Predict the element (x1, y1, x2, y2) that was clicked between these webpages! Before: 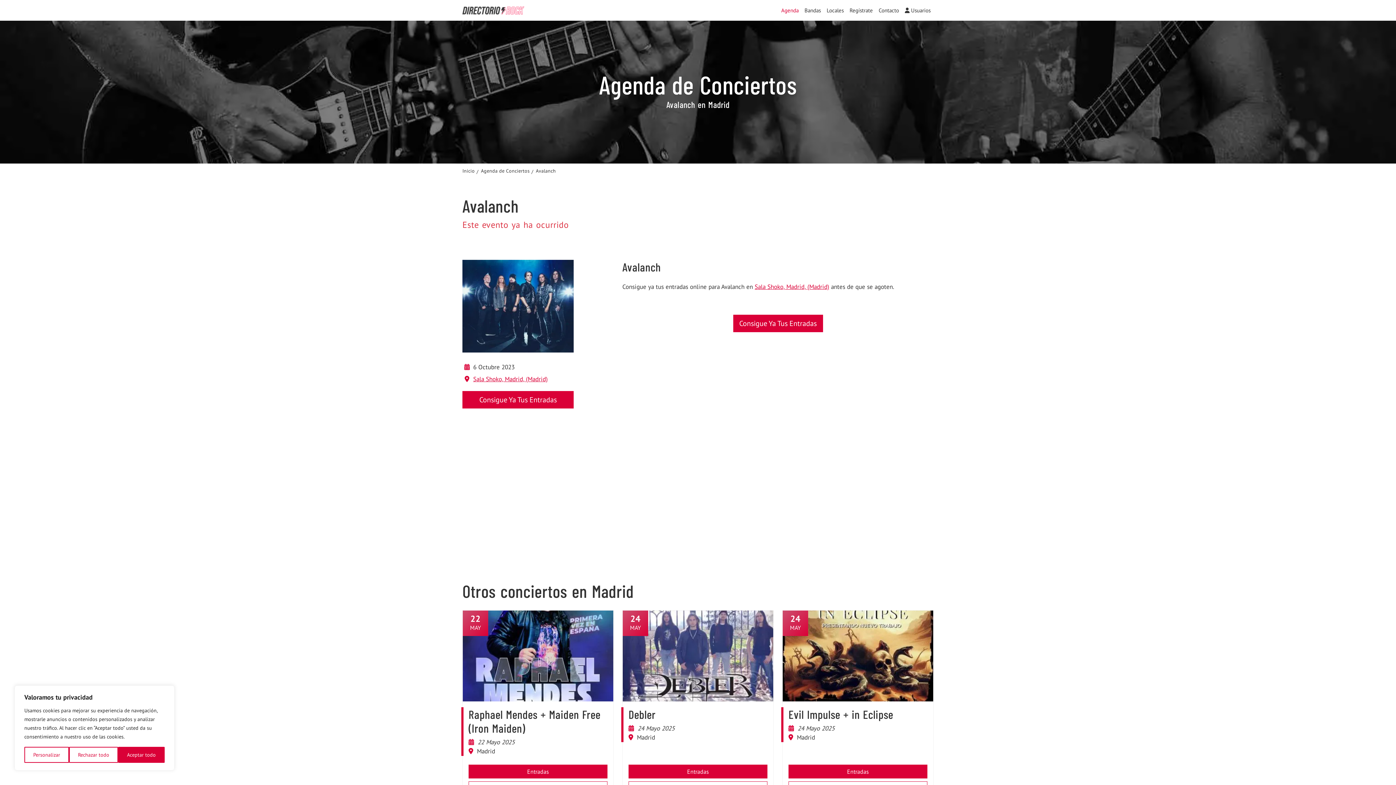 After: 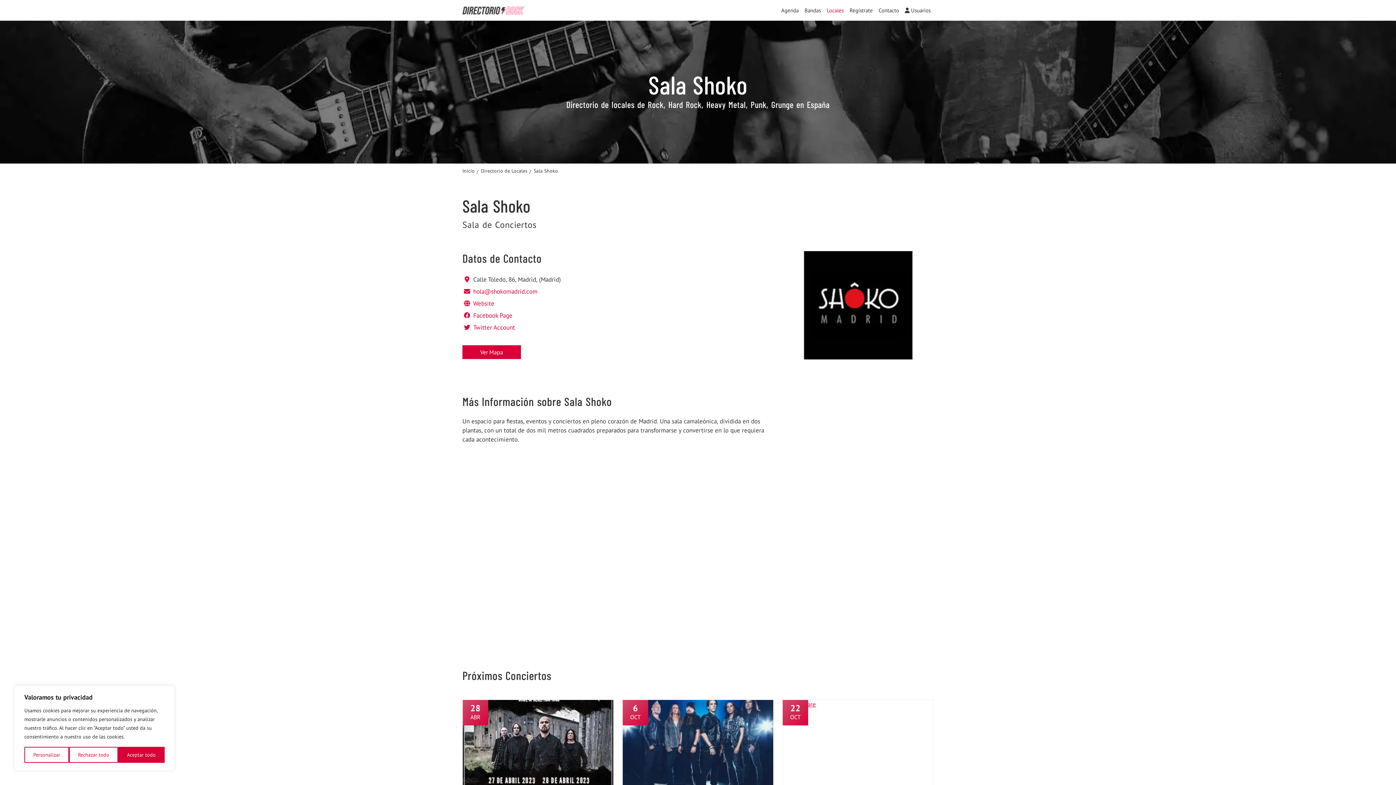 Action: bbox: (473, 375, 547, 383) label: Sala Shoko, Madrid, (Madrid)